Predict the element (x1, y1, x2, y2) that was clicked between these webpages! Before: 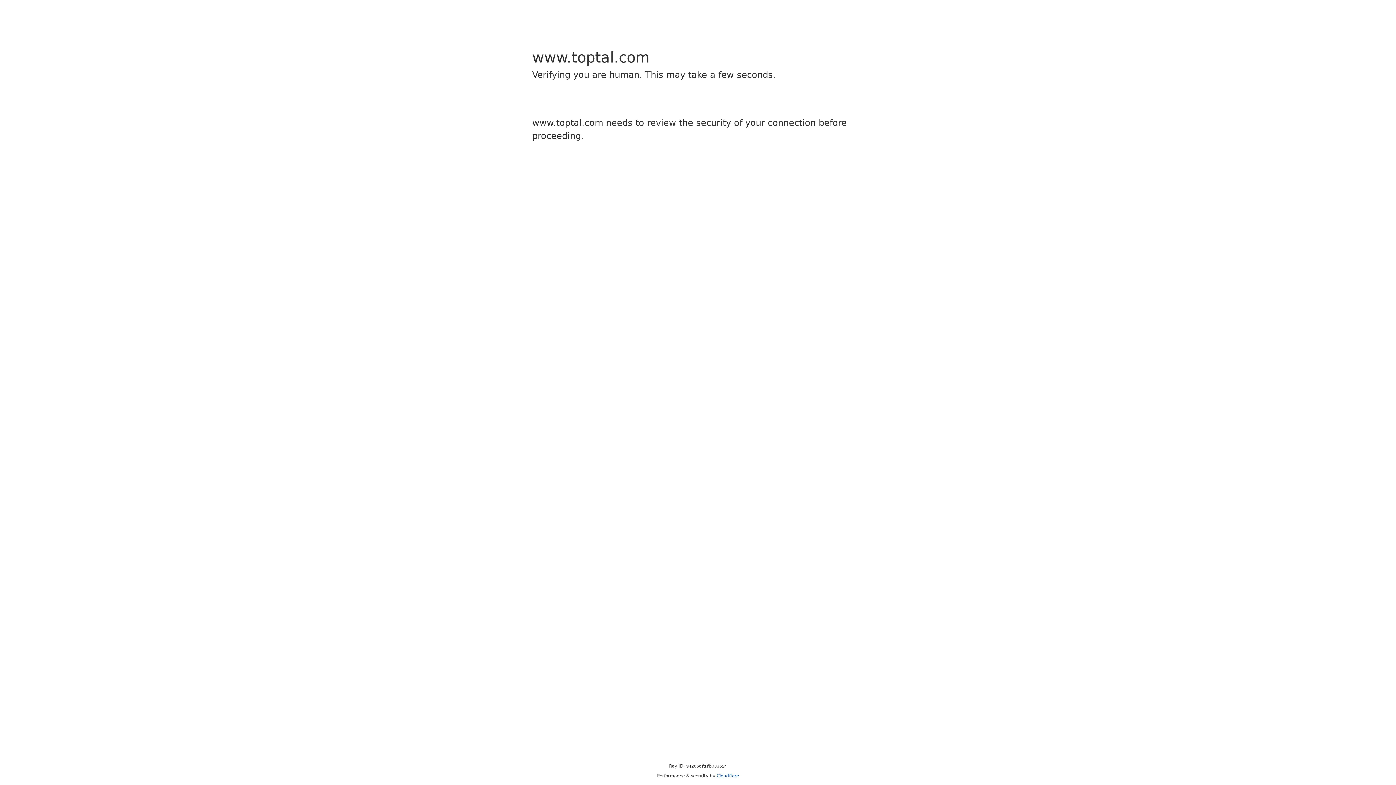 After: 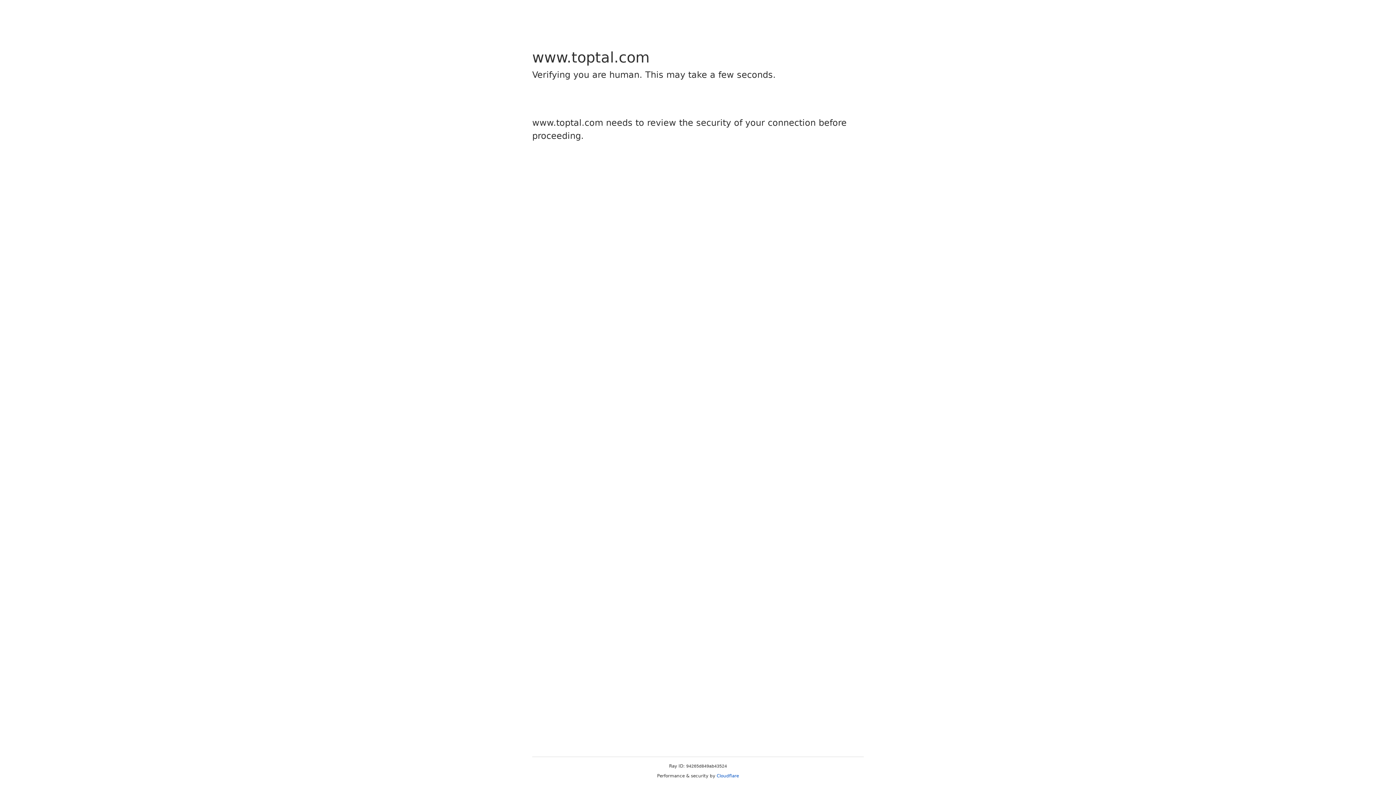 Action: label: Cloudflare bbox: (716, 773, 739, 778)